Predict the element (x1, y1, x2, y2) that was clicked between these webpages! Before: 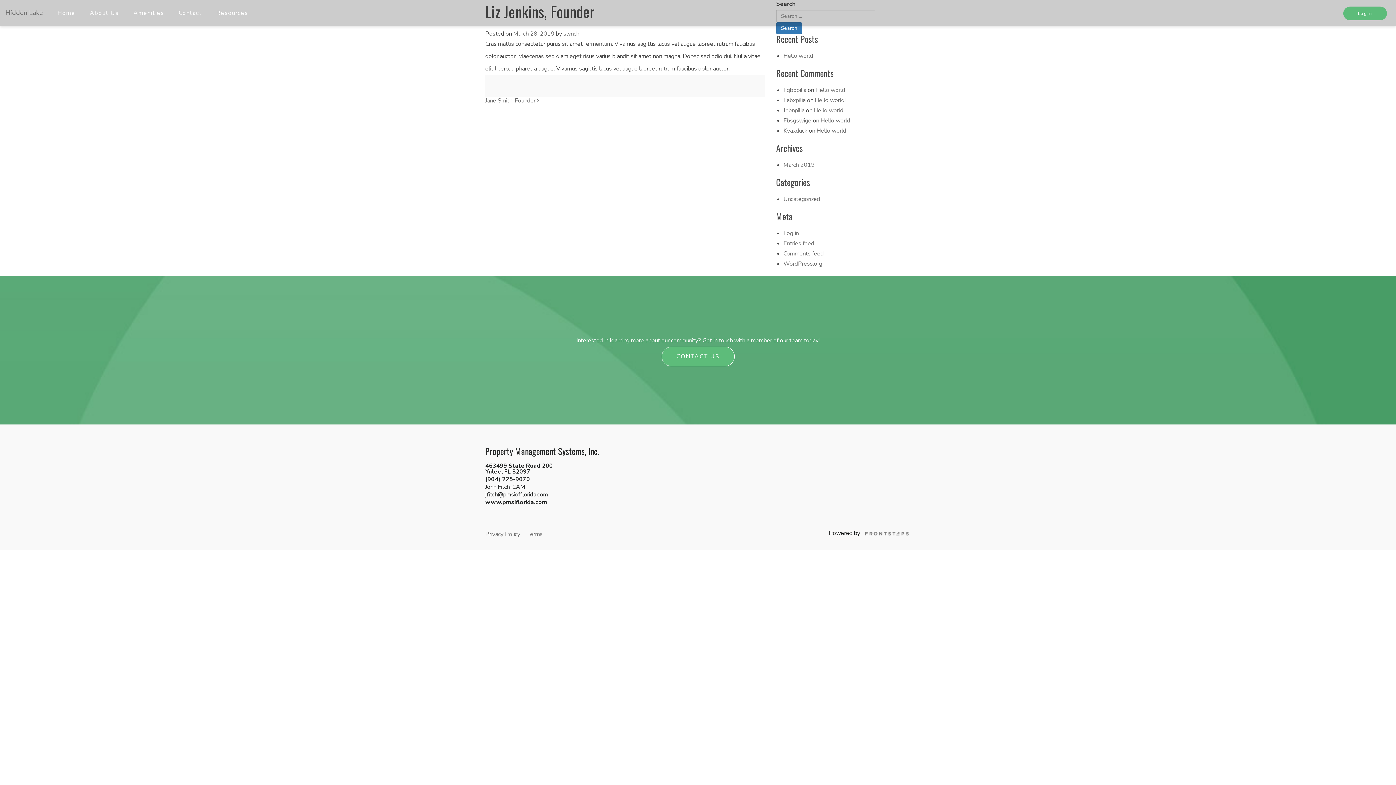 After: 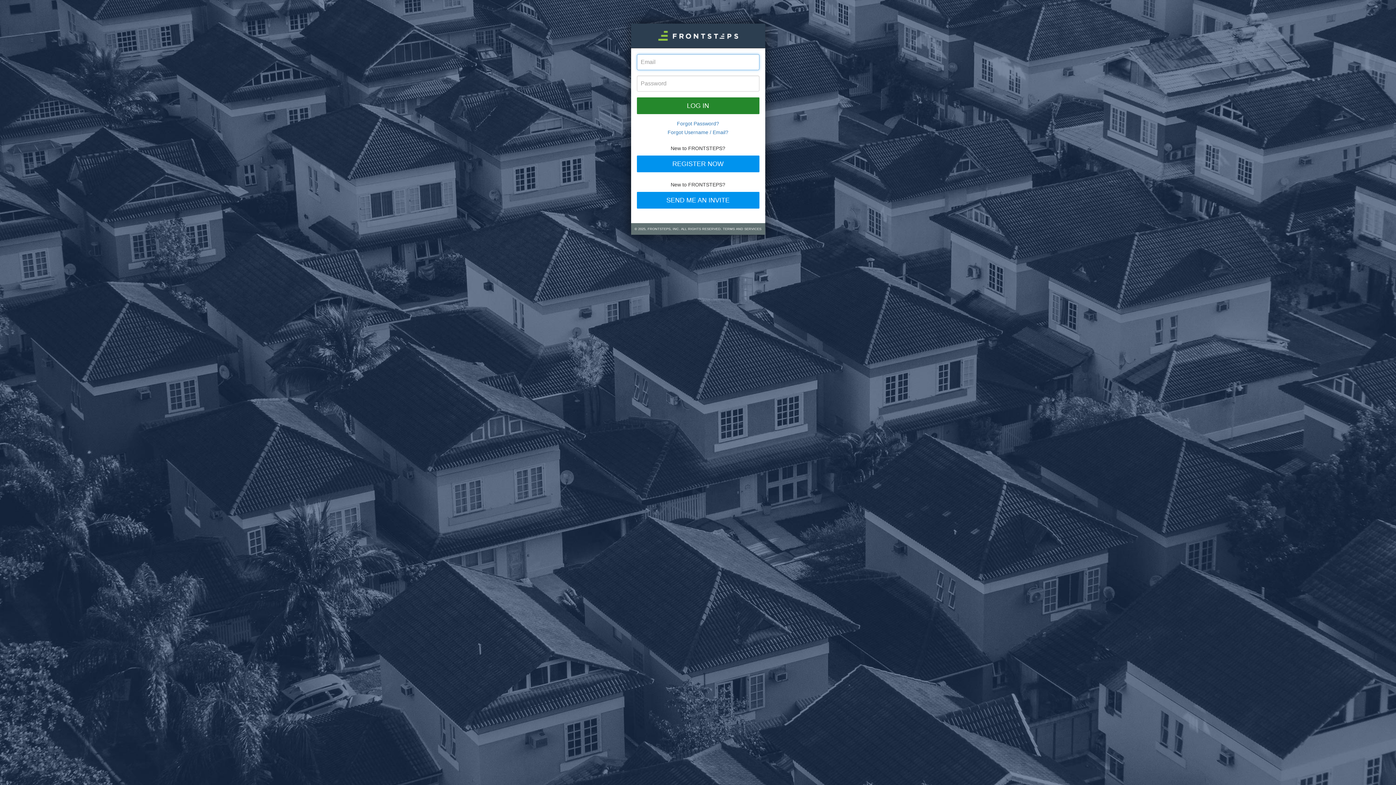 Action: bbox: (1343, 6, 1387, 20) label: Login